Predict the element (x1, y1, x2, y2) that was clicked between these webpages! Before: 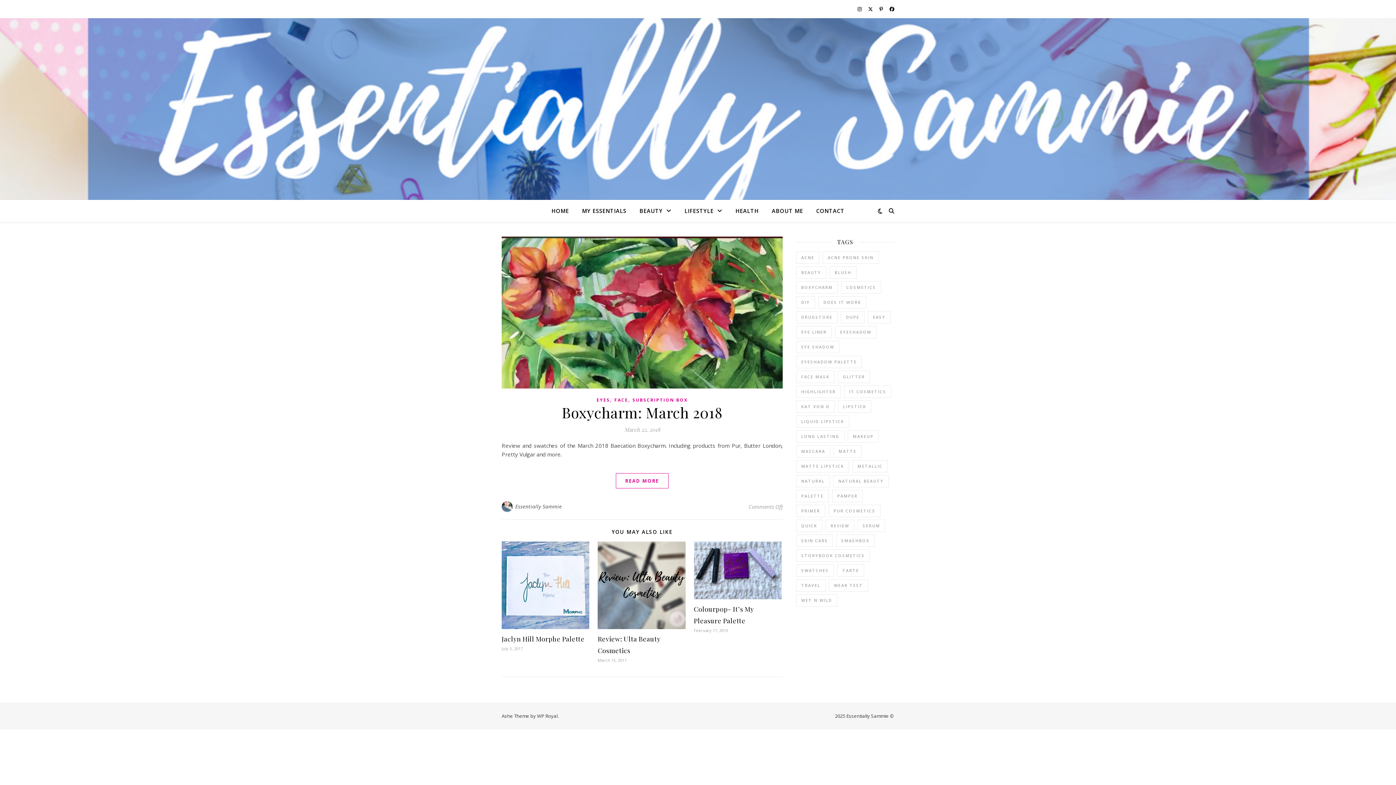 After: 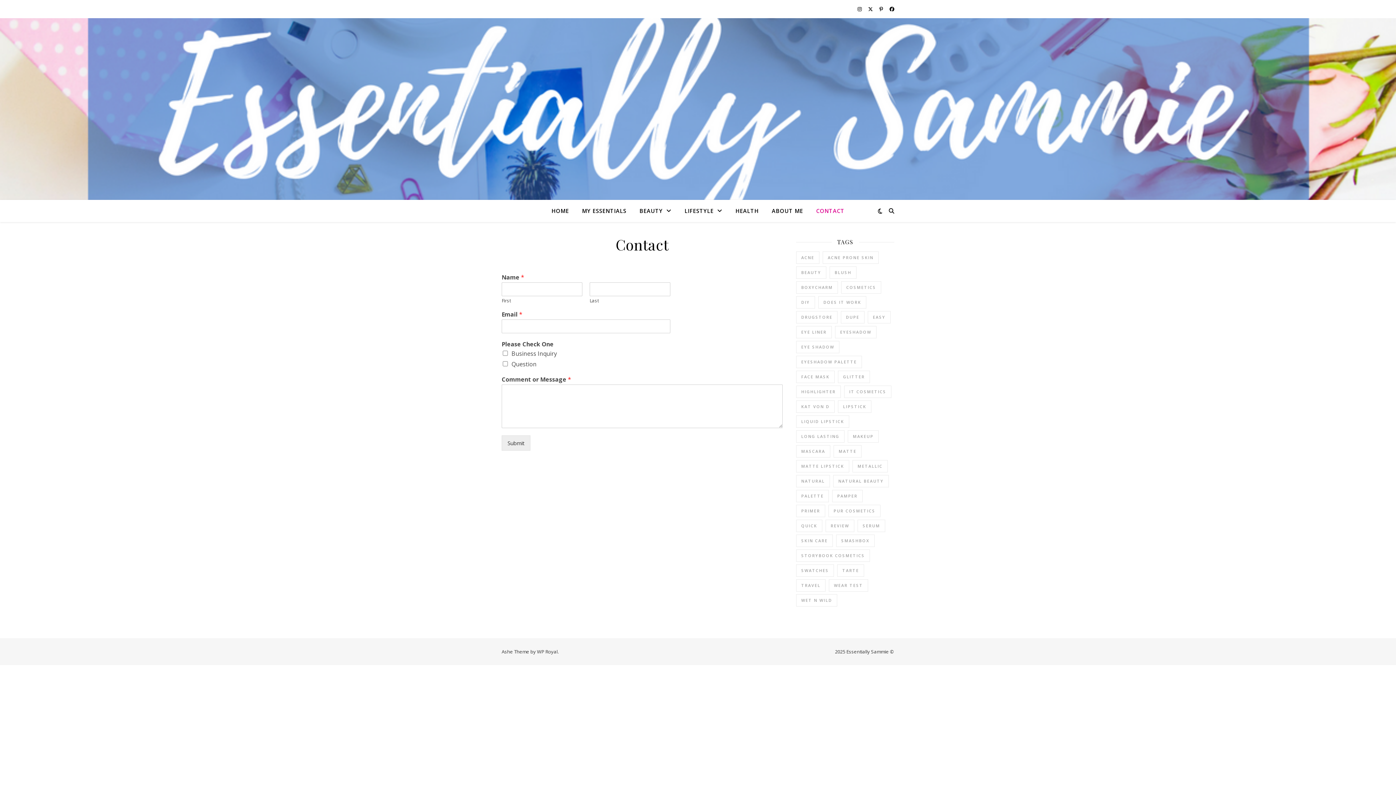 Action: bbox: (810, 200, 844, 221) label: CONTACT